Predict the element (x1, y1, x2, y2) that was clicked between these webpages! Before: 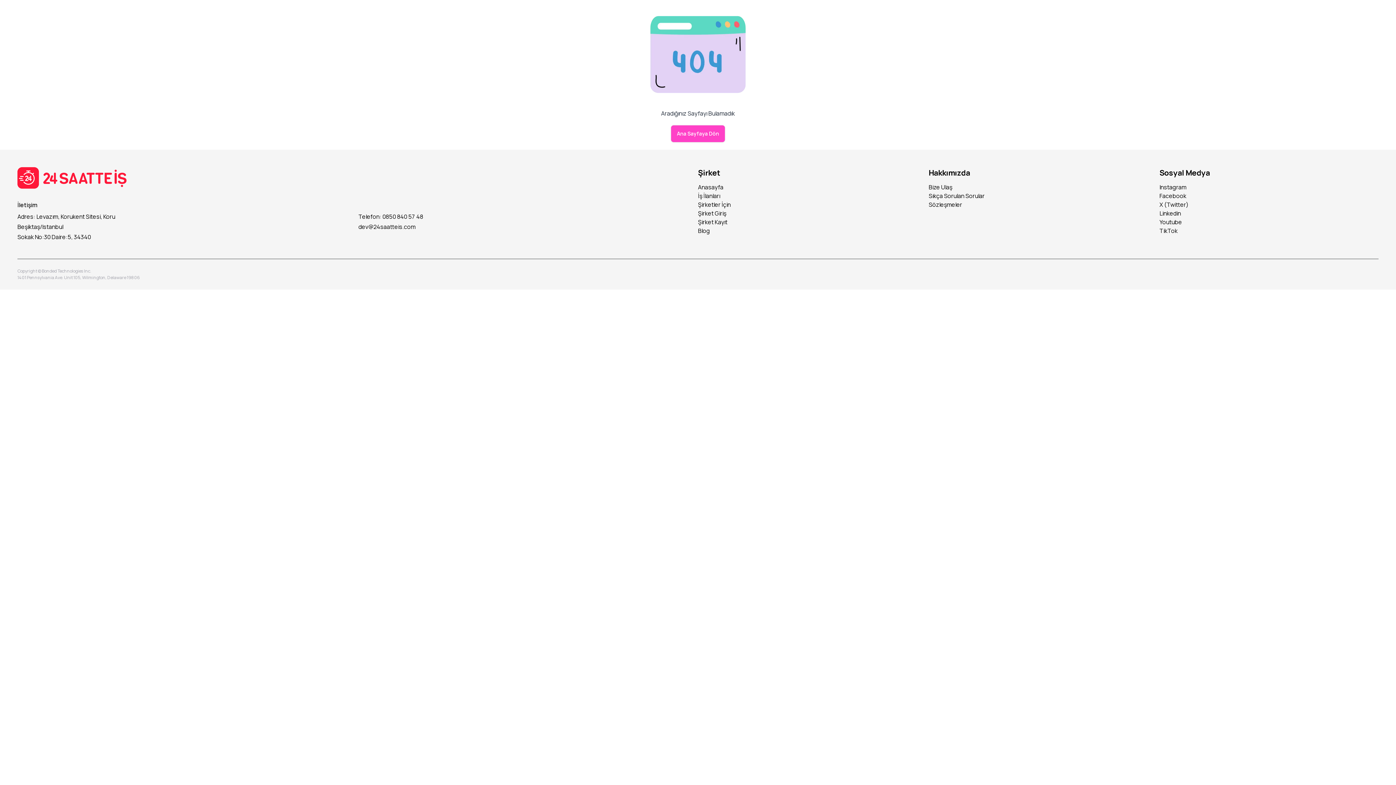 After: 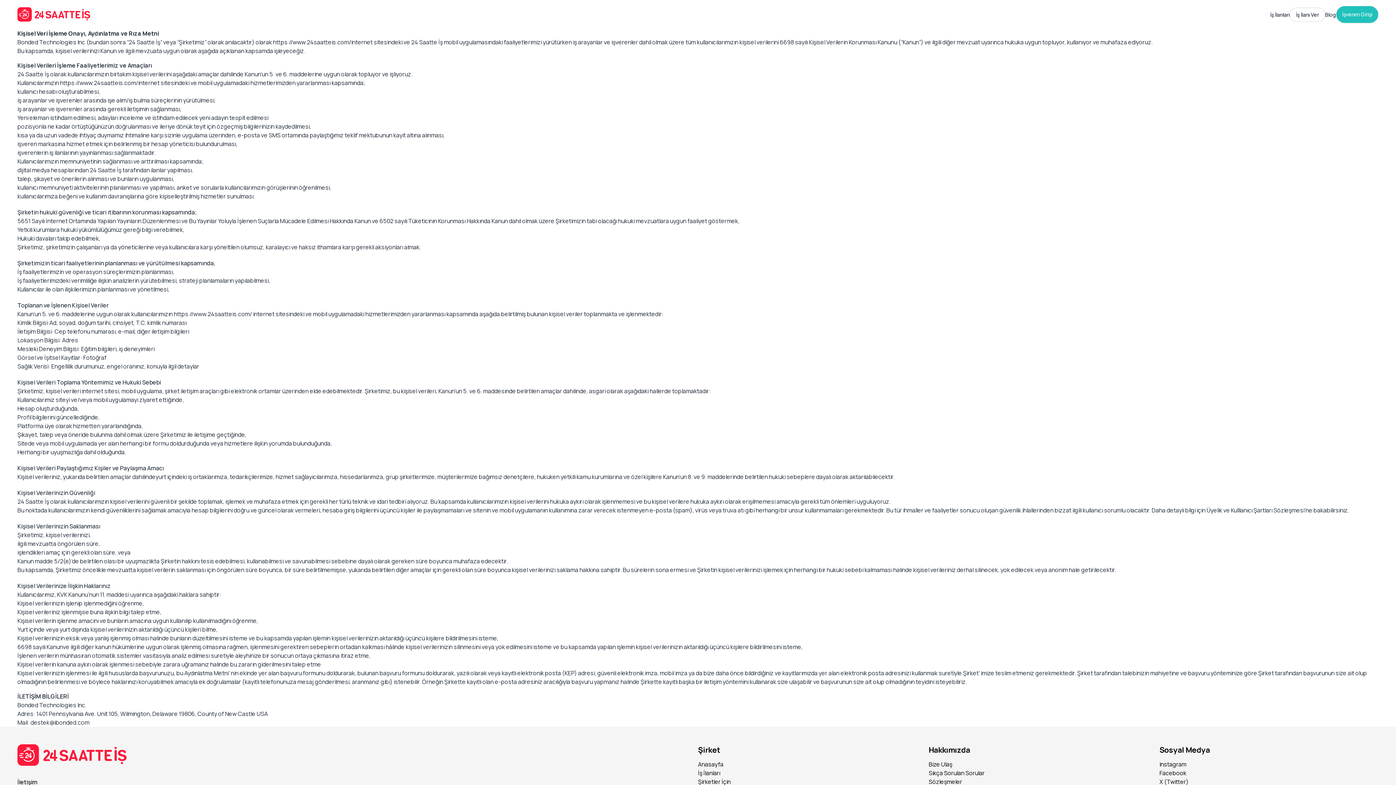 Action: bbox: (928, 200, 1148, 209) label: Sözleşmeler